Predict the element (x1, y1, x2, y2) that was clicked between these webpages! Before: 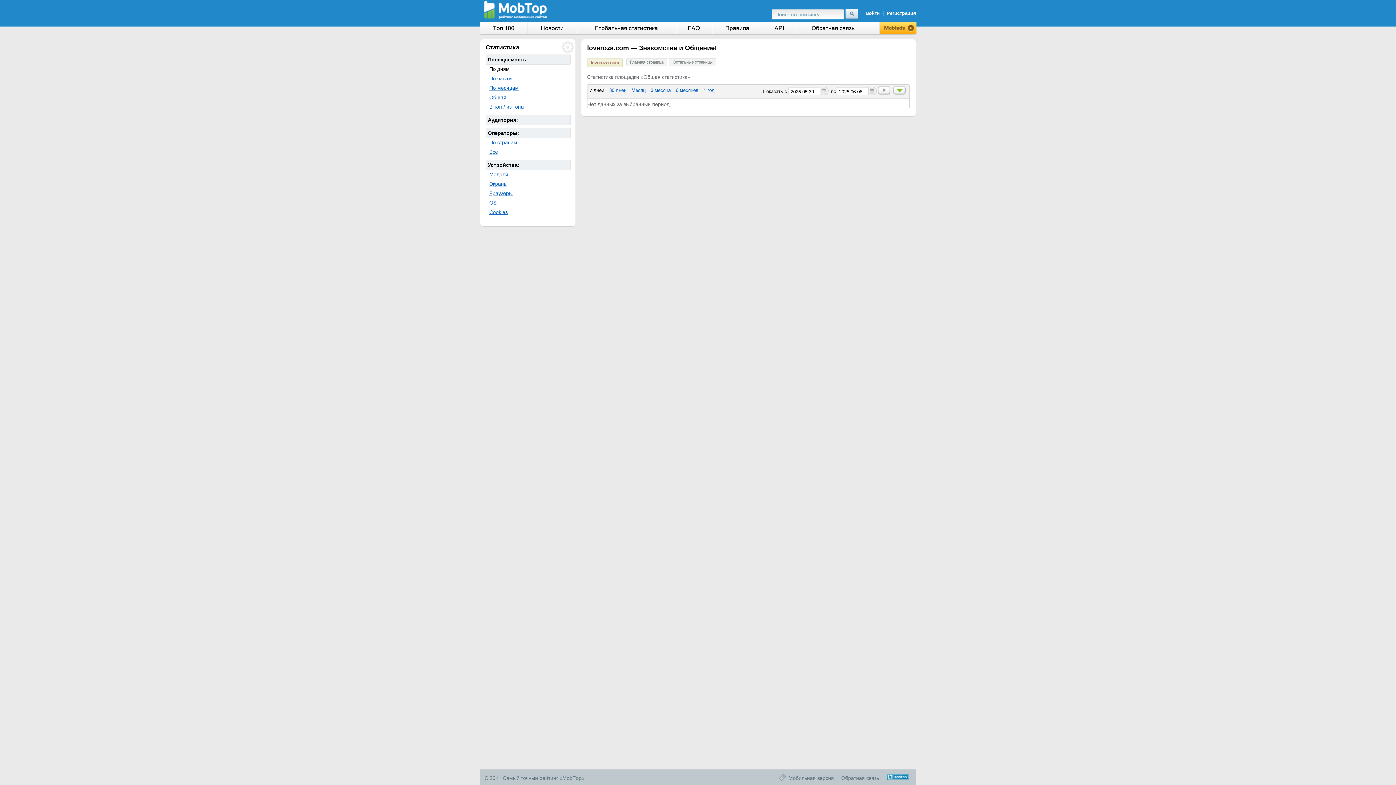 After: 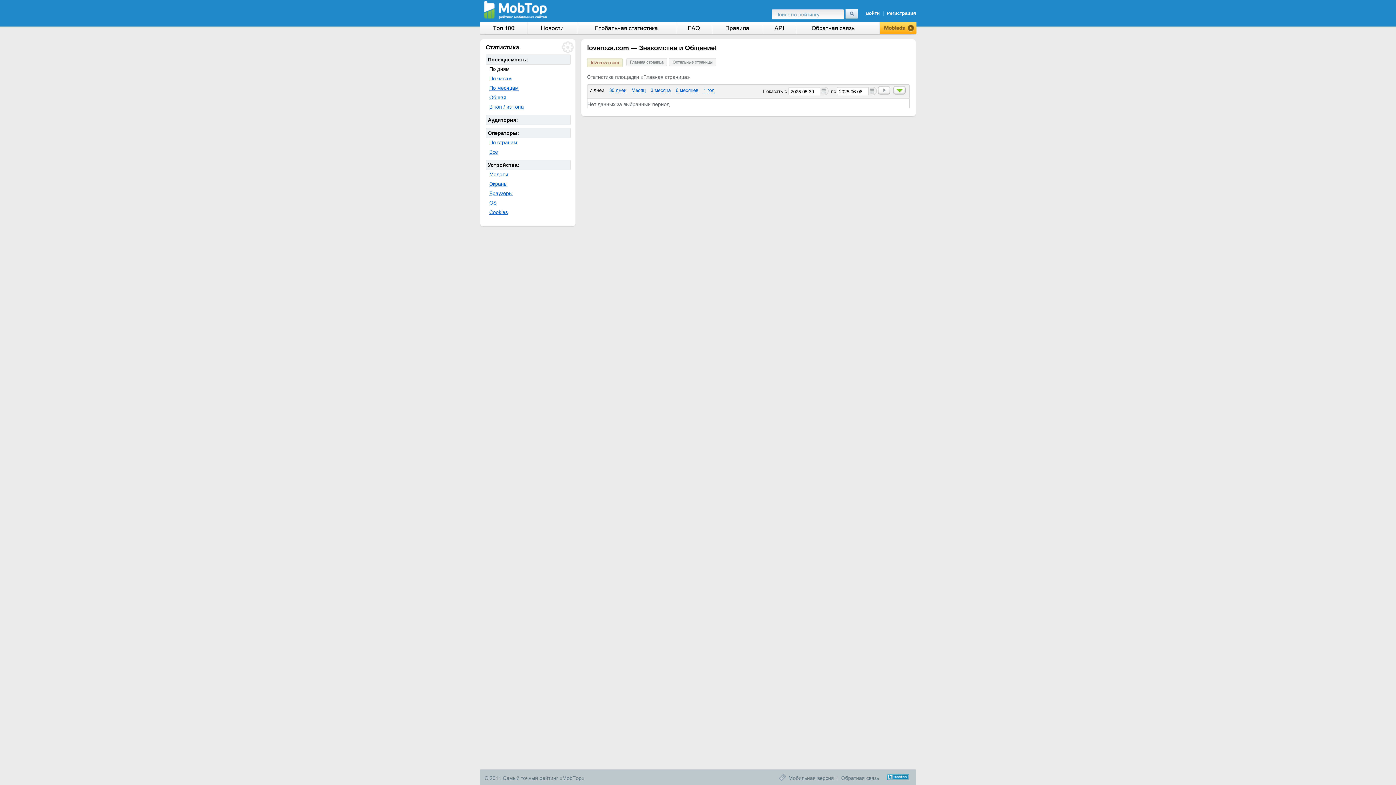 Action: label: Главная страница bbox: (626, 58, 667, 66)